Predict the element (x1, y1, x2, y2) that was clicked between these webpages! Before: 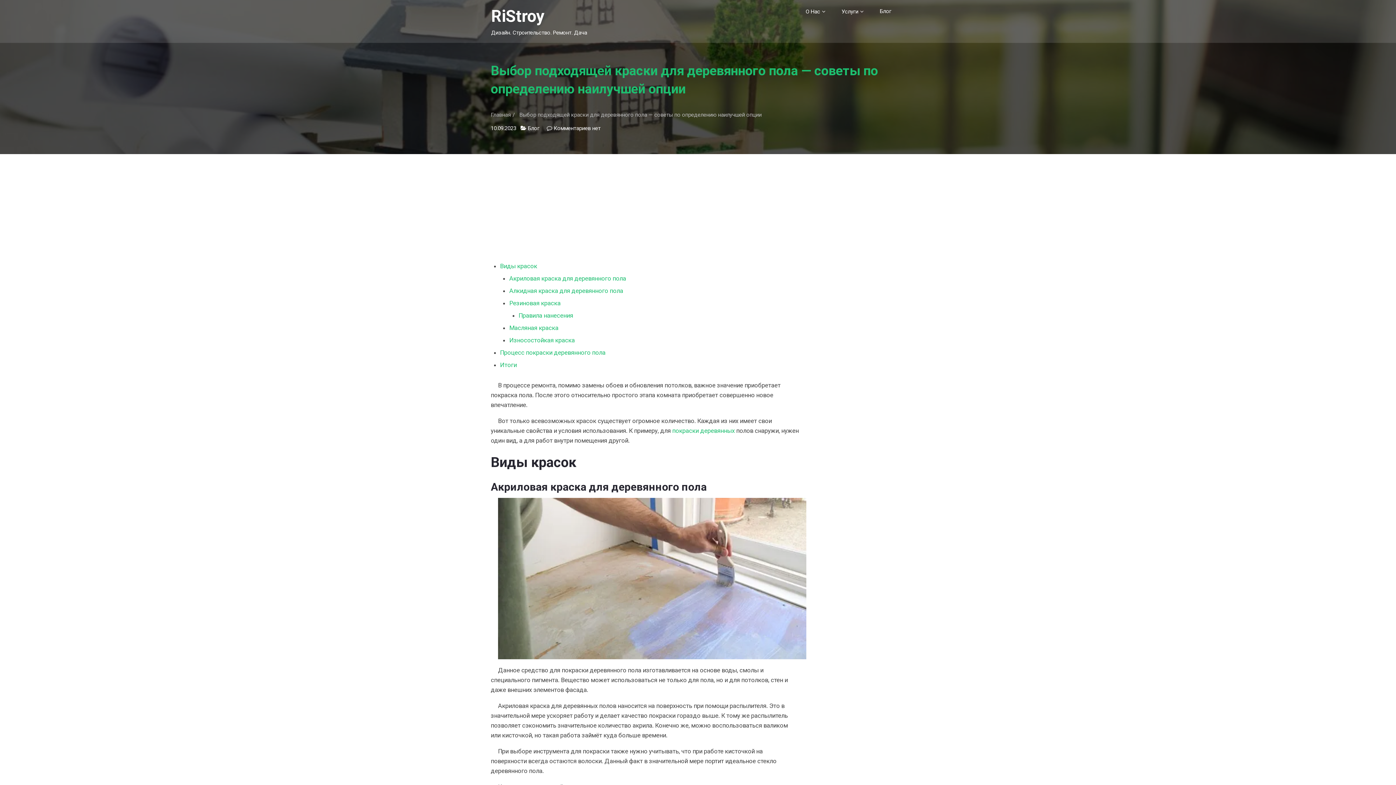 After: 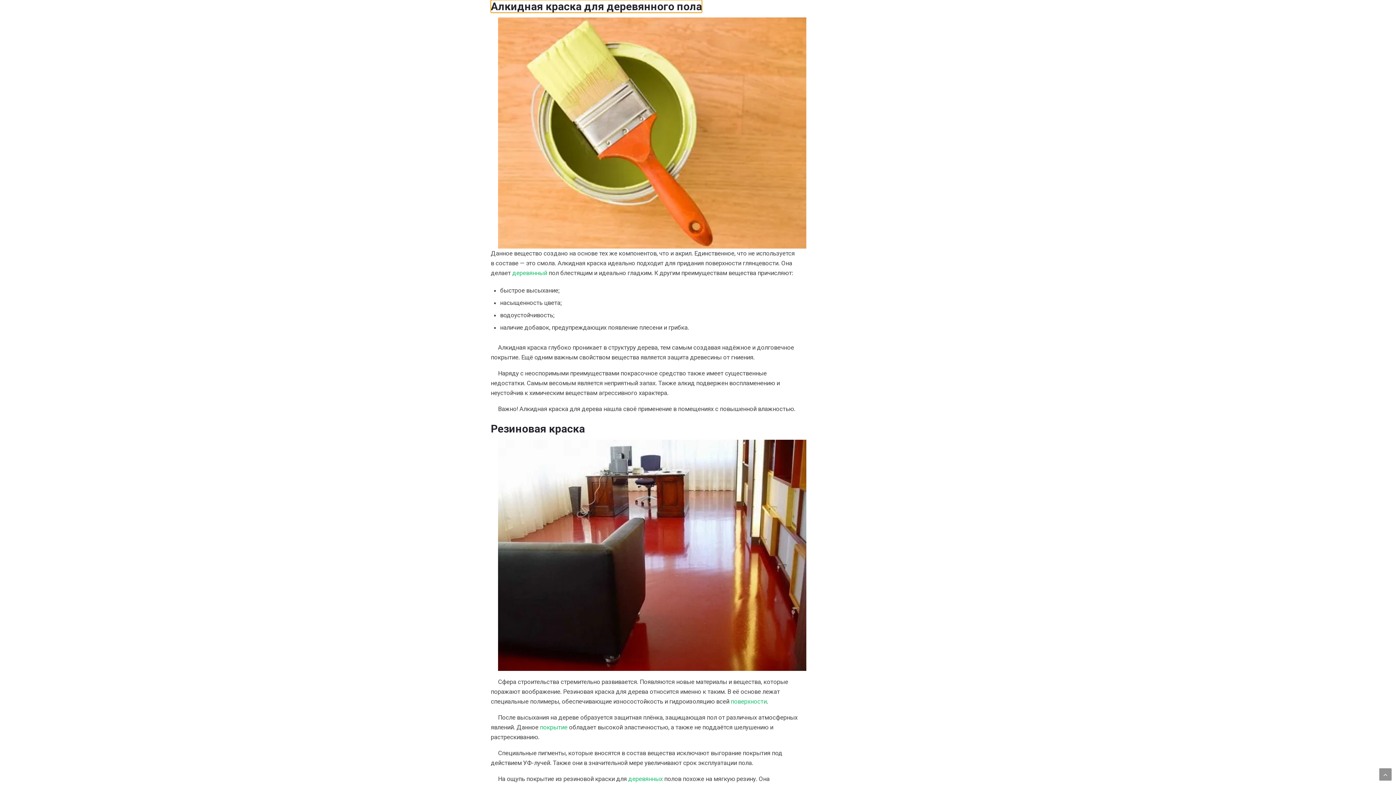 Action: bbox: (509, 287, 623, 294) label: Алкидная краска для деревянного пола